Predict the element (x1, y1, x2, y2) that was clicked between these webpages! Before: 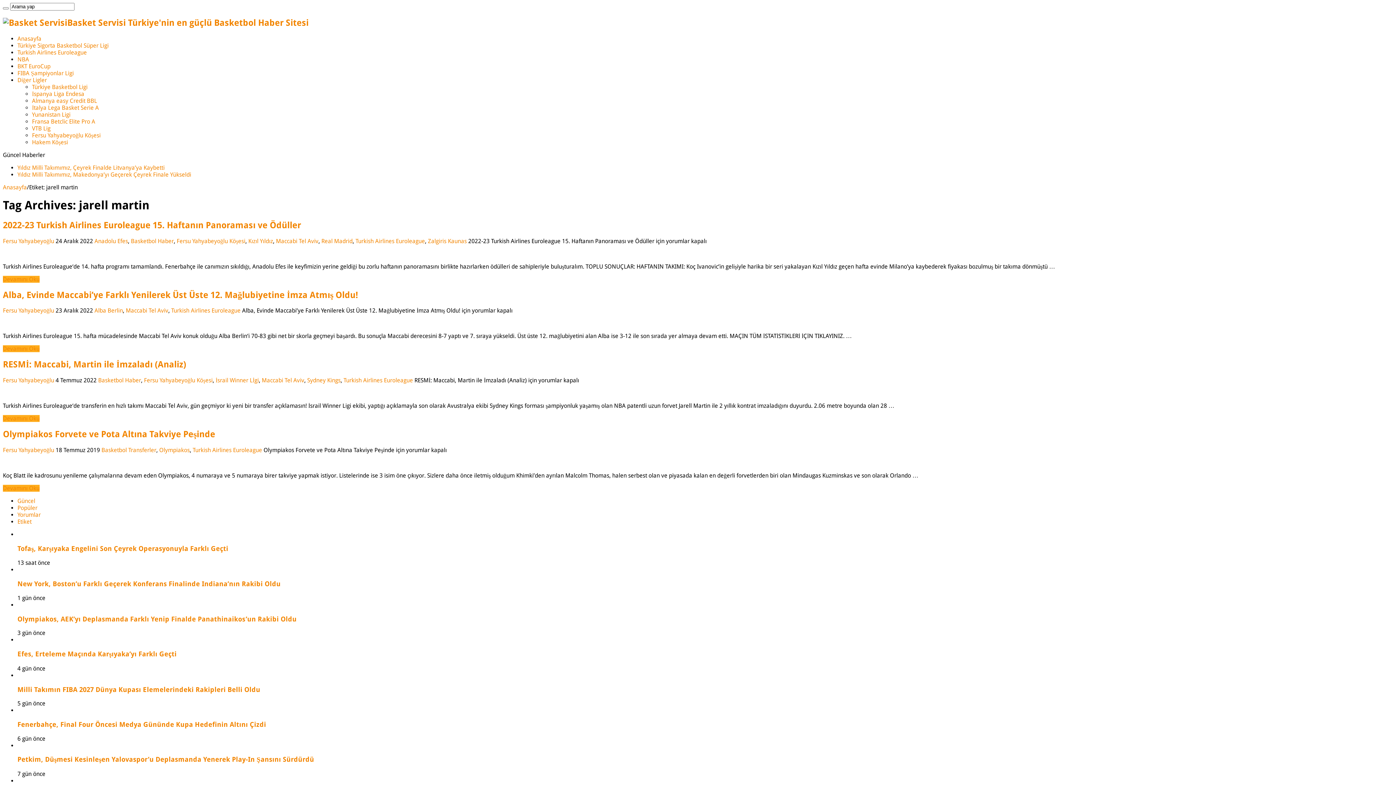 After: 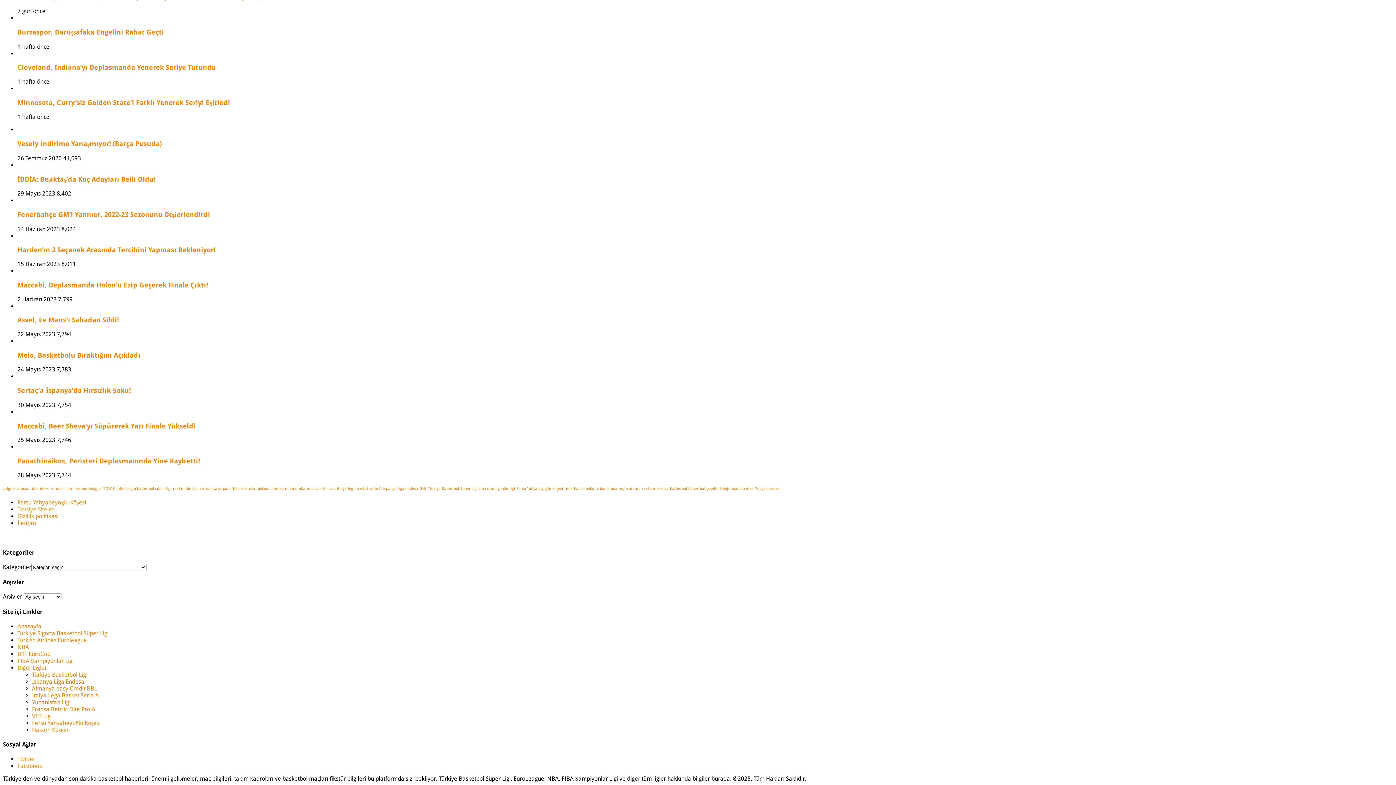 Action: label: Popüler bbox: (17, 504, 37, 511)